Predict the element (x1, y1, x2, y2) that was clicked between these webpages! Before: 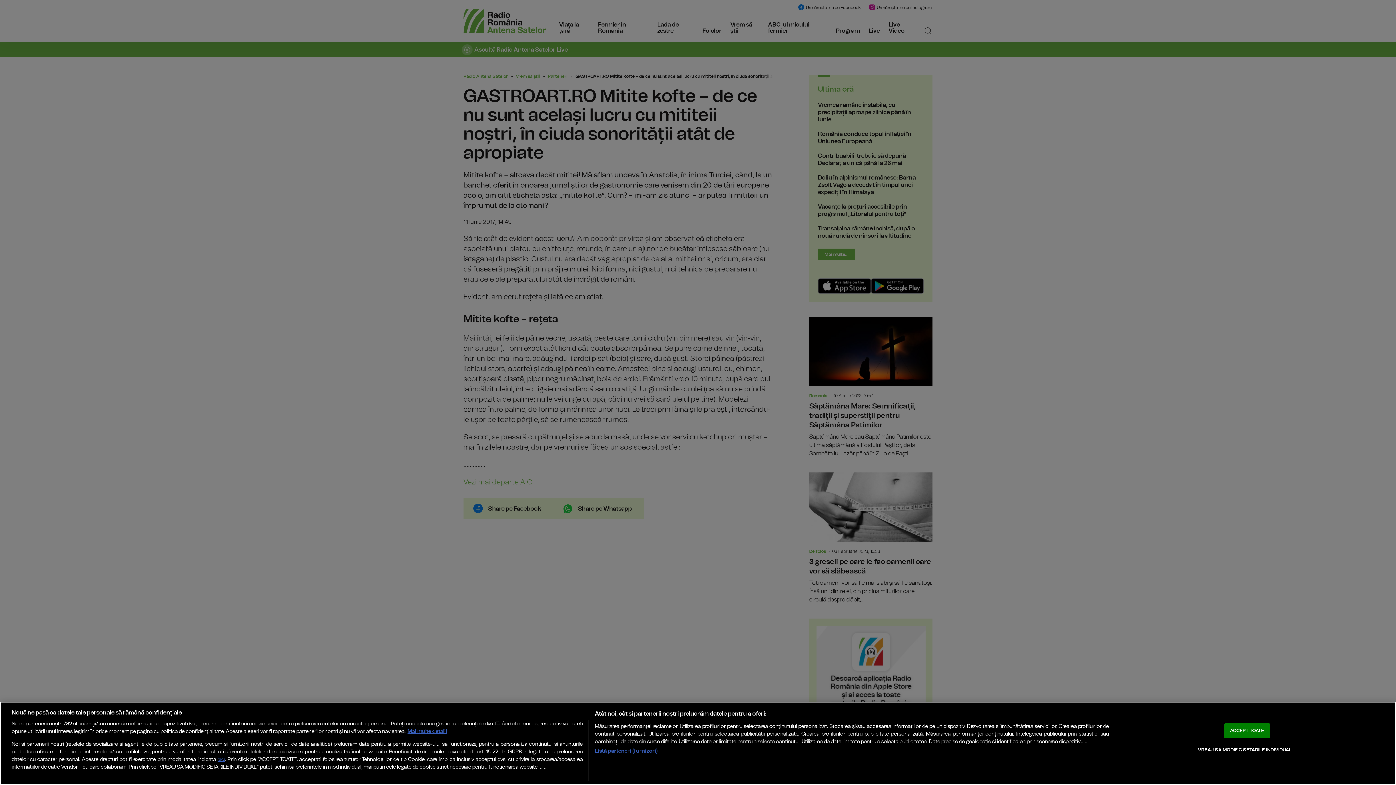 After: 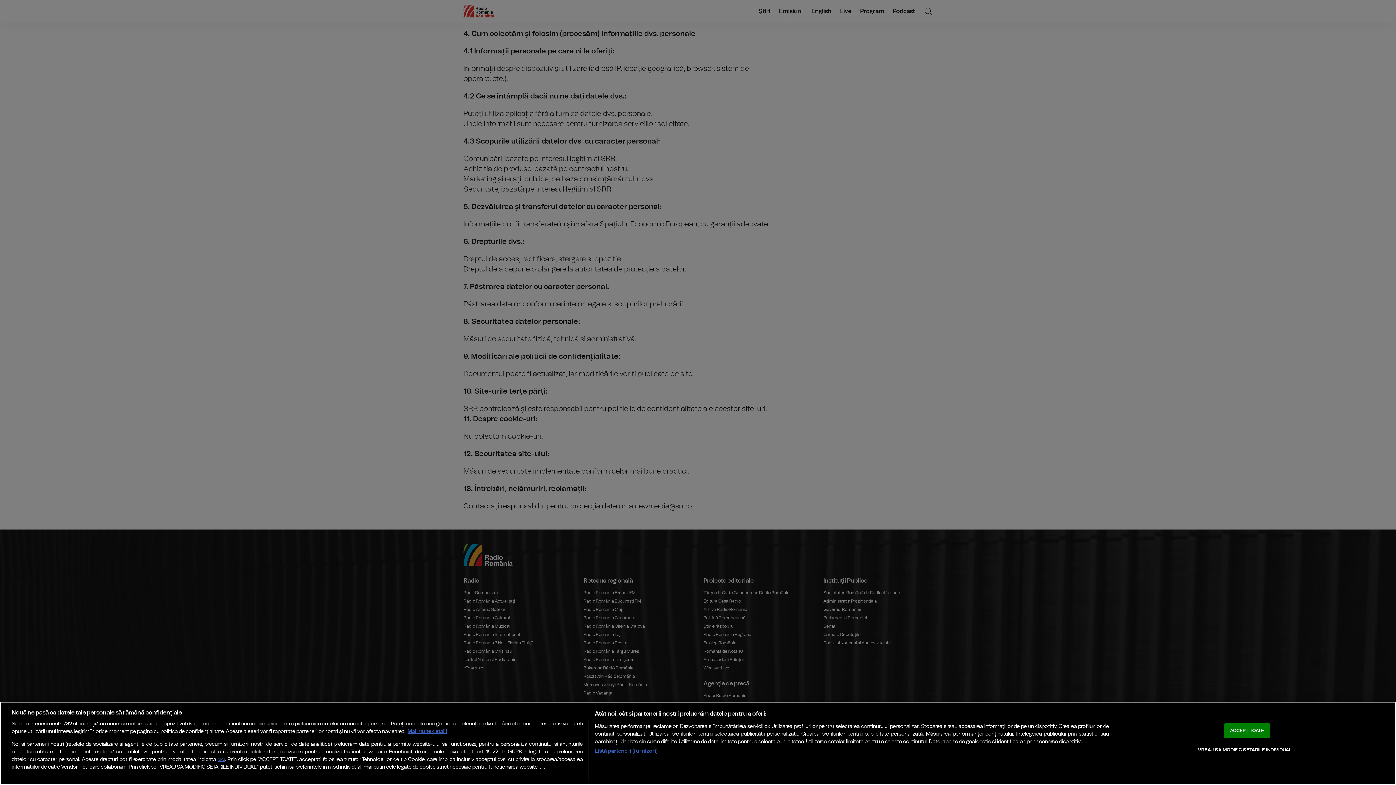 Action: bbox: (217, 757, 224, 762) label: aici